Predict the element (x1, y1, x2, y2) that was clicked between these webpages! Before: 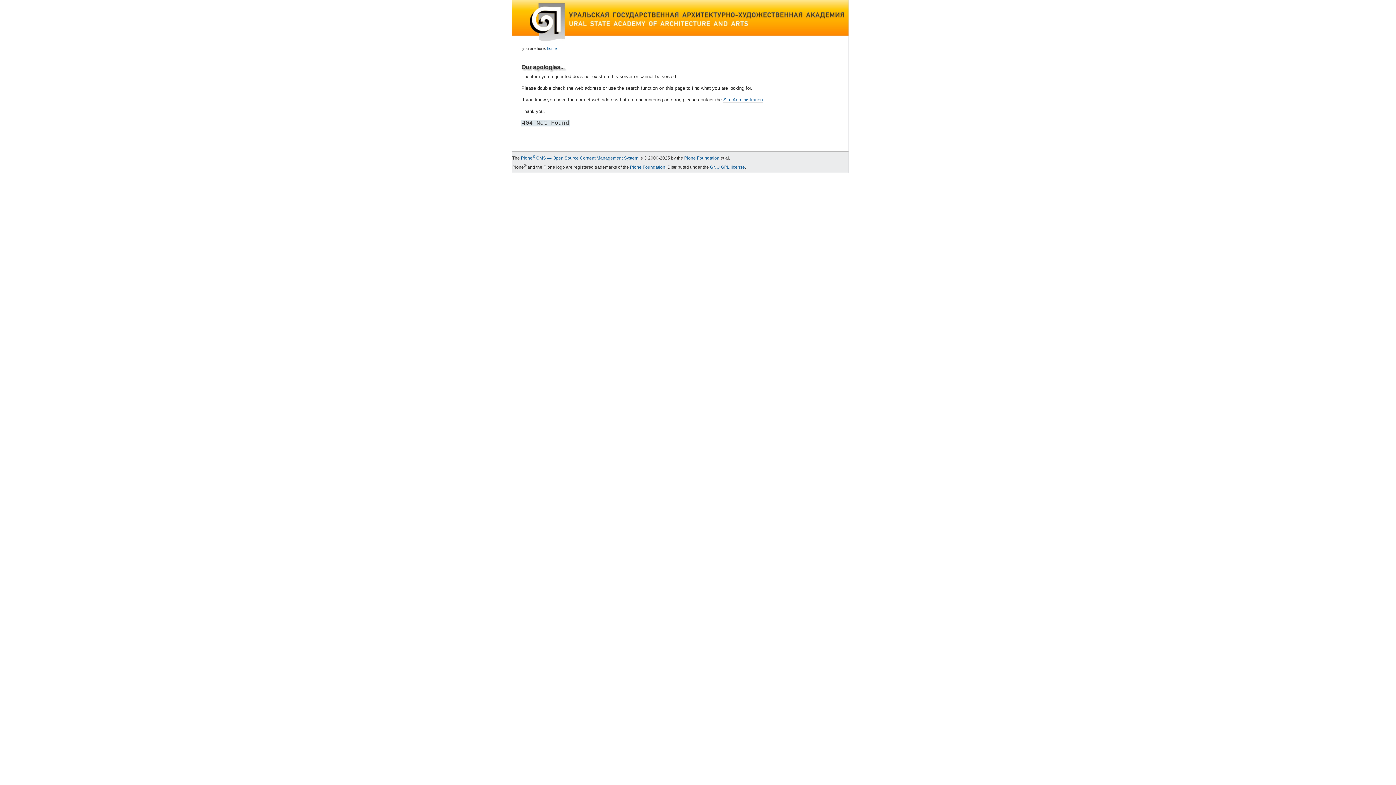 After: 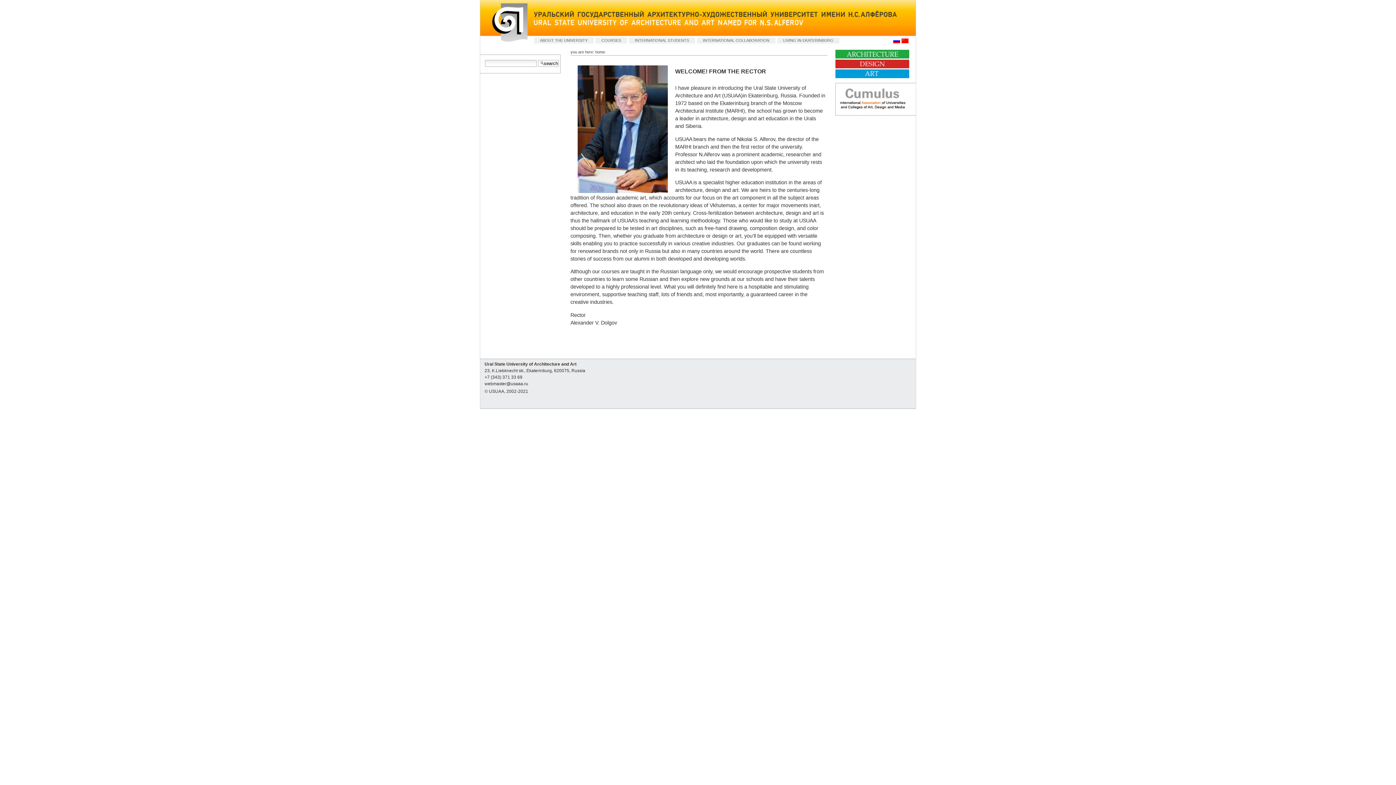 Action: bbox: (569, 20, 748, 25)